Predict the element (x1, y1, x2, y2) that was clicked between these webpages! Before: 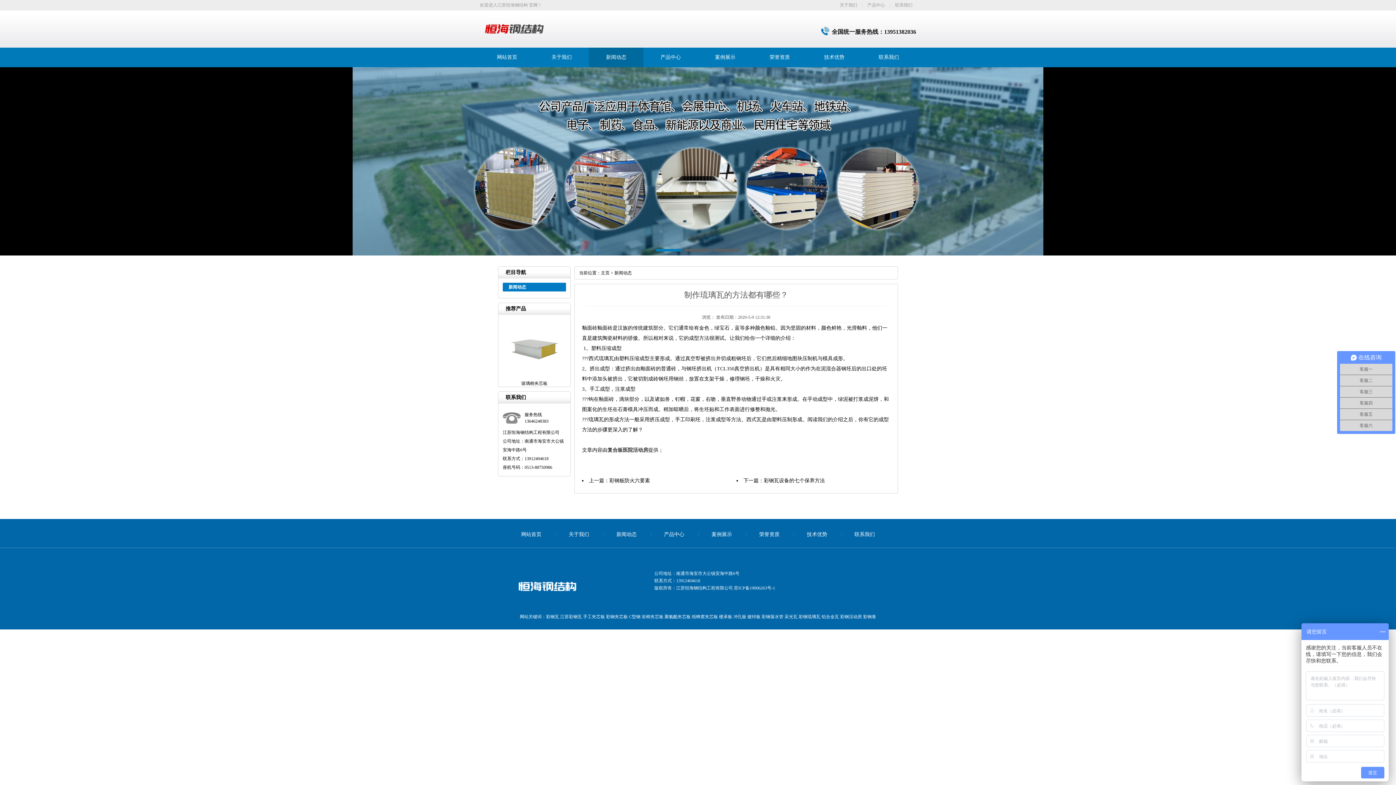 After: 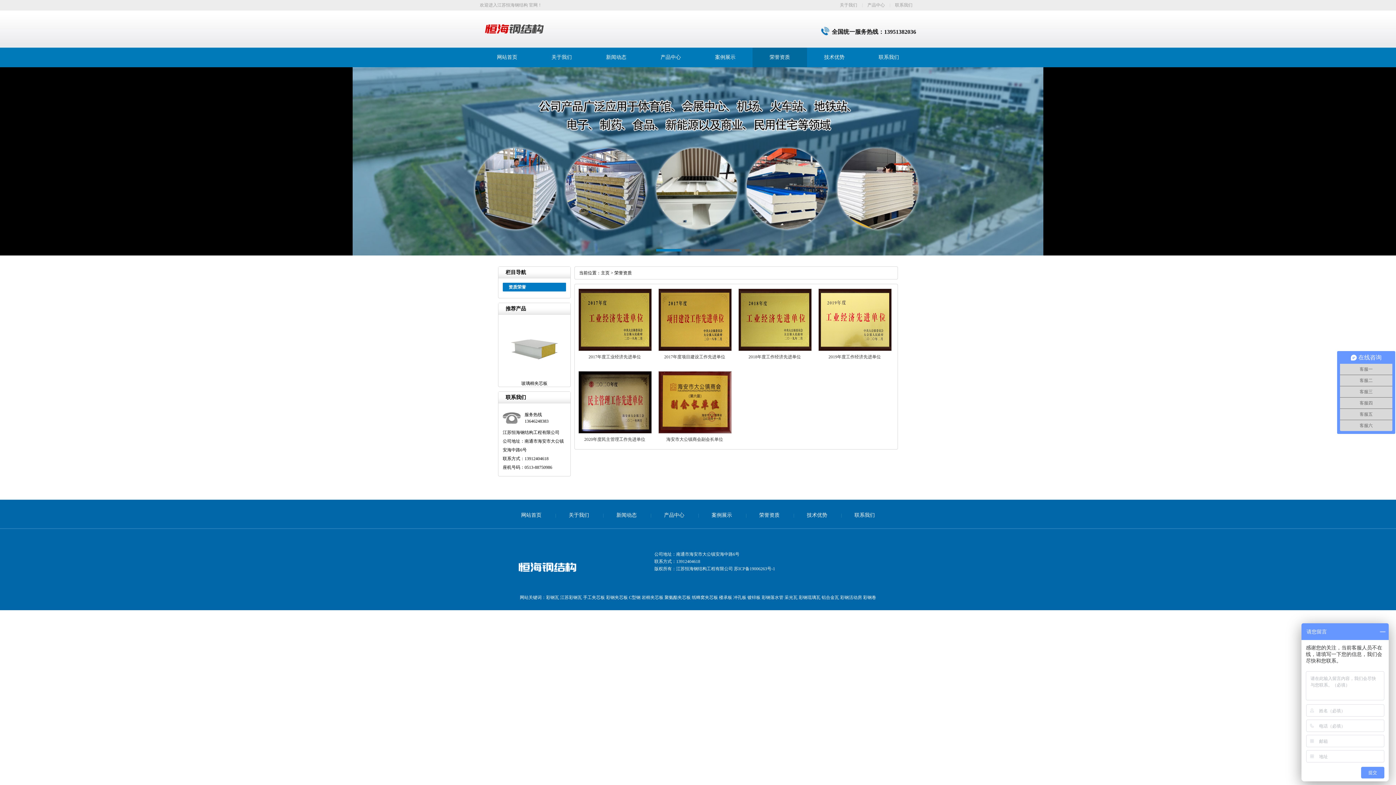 Action: bbox: (759, 532, 779, 537) label: 荣誉资质